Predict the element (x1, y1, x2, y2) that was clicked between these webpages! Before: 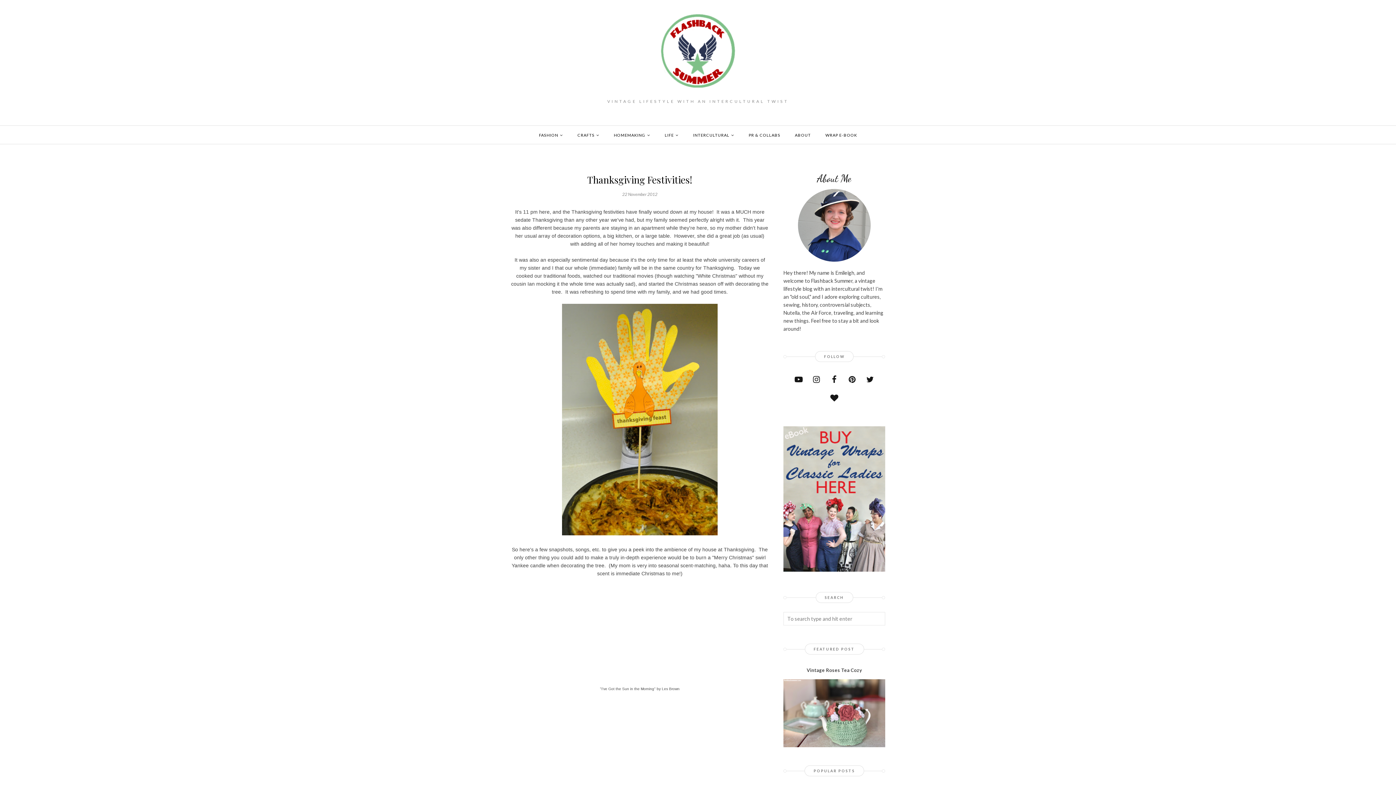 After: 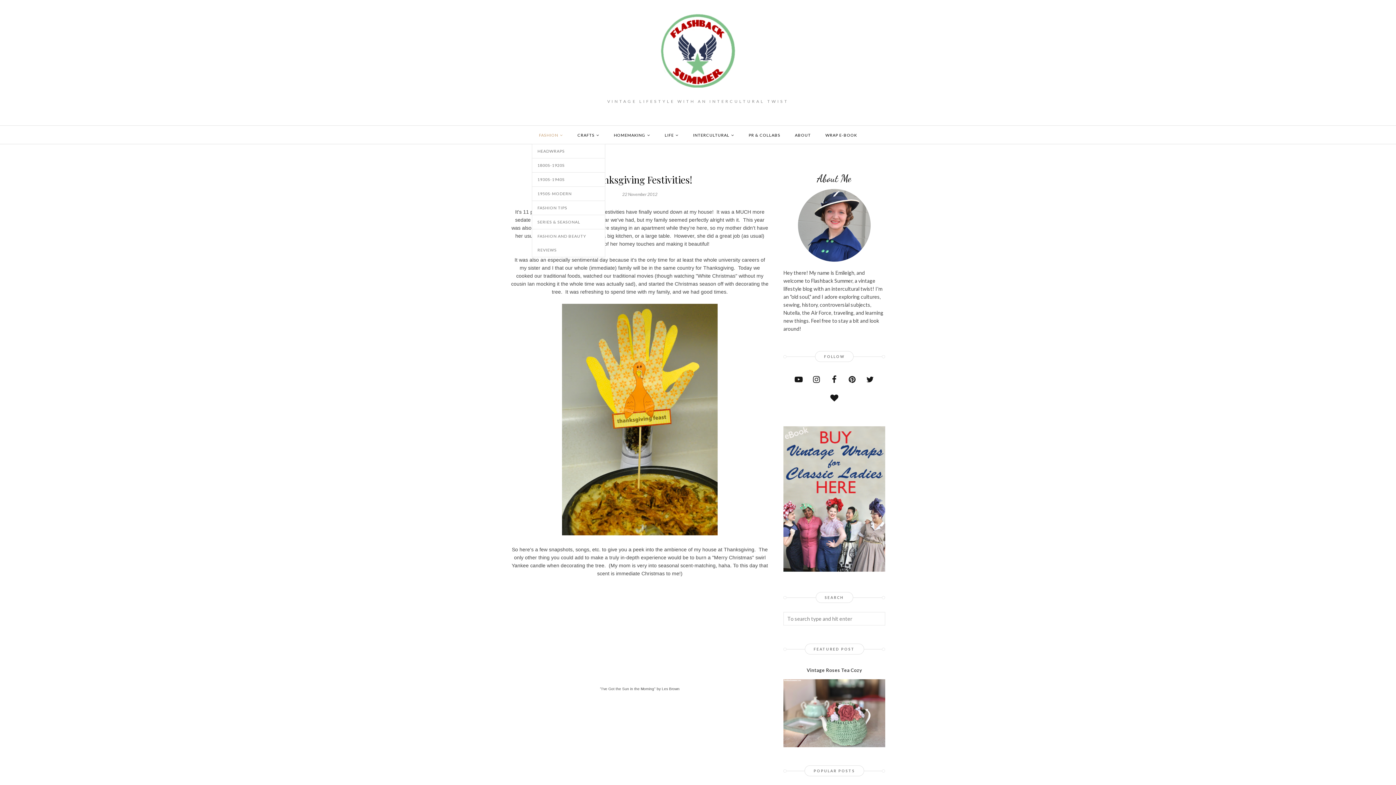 Action: label: FASHION bbox: (531, 129, 570, 141)